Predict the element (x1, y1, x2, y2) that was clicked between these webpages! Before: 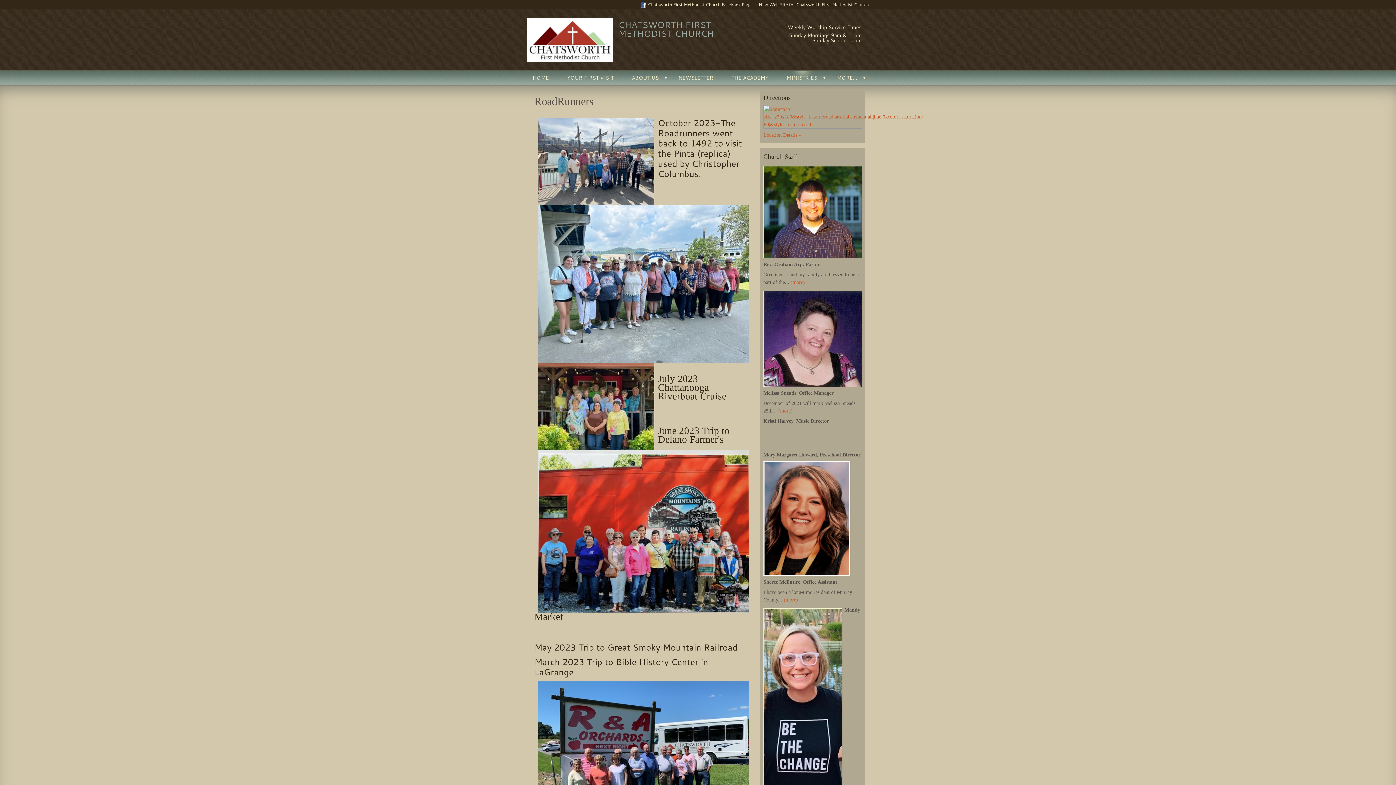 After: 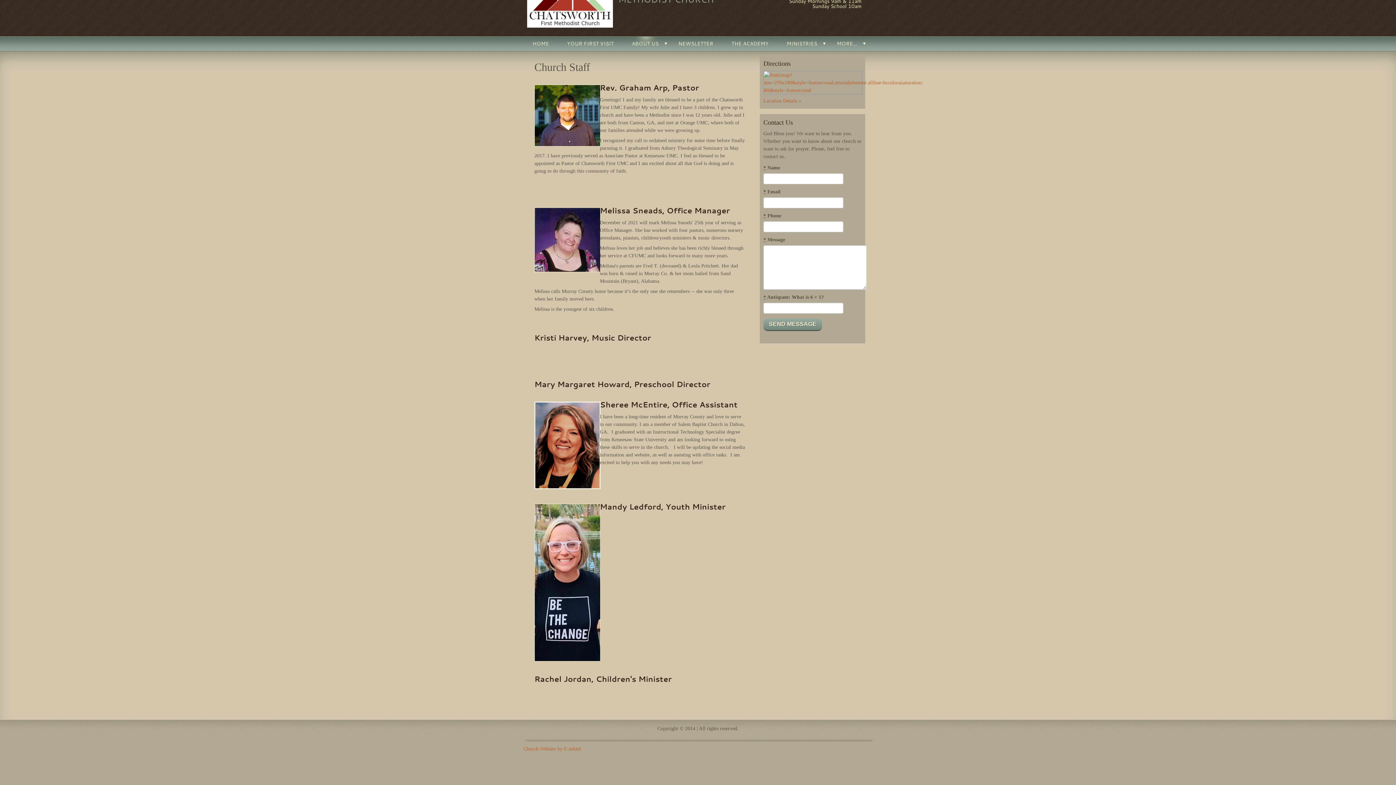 Action: label: (more) bbox: (778, 408, 792, 413)